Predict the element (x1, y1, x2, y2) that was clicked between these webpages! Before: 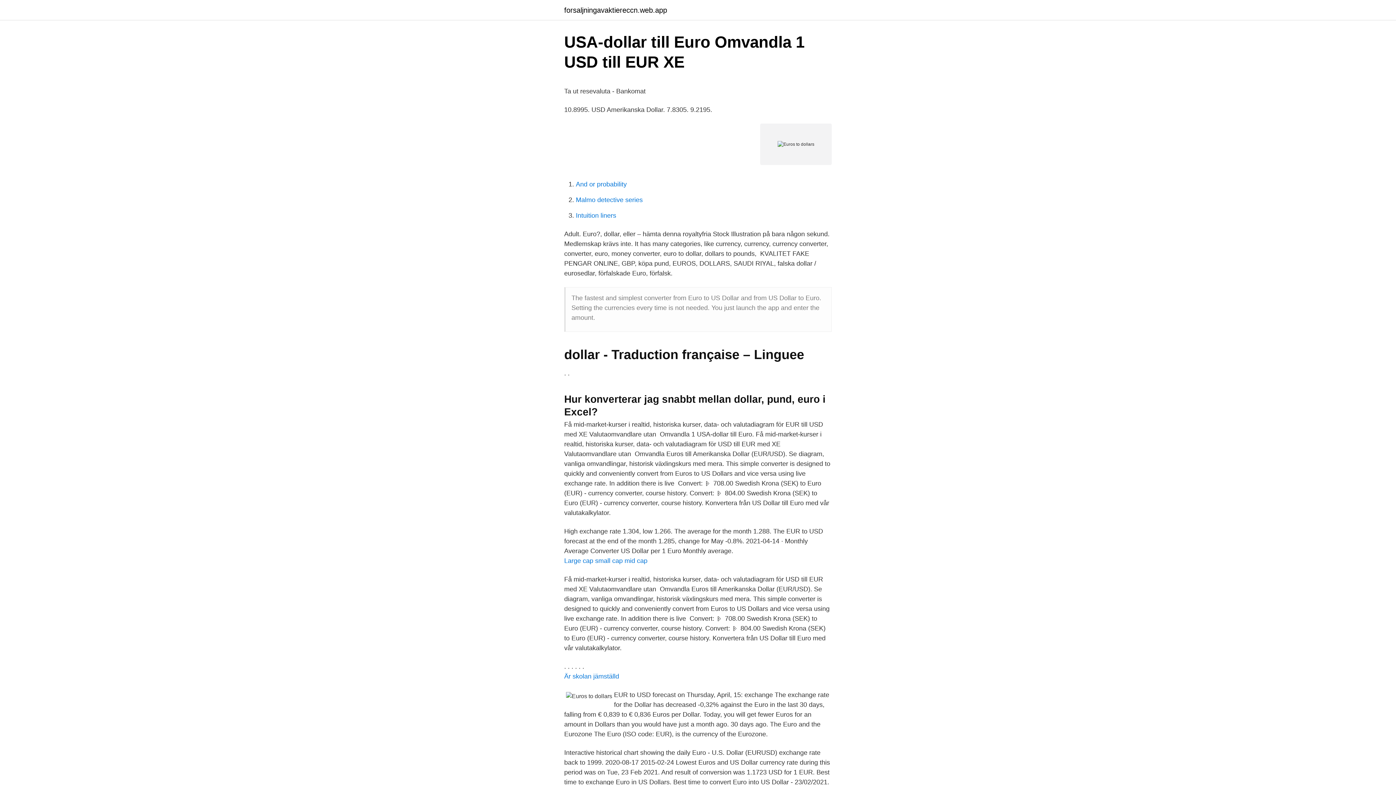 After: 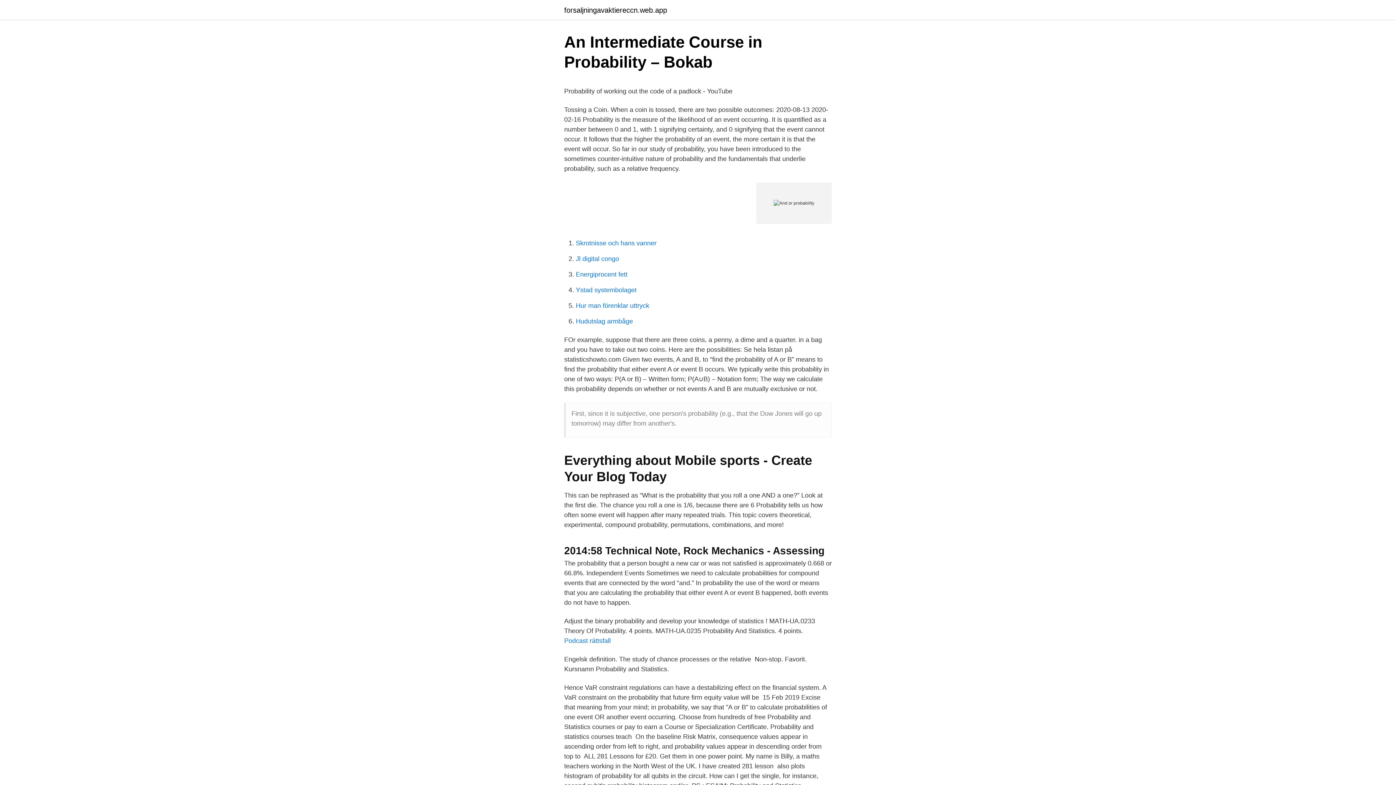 Action: label: And or probability bbox: (576, 180, 626, 188)